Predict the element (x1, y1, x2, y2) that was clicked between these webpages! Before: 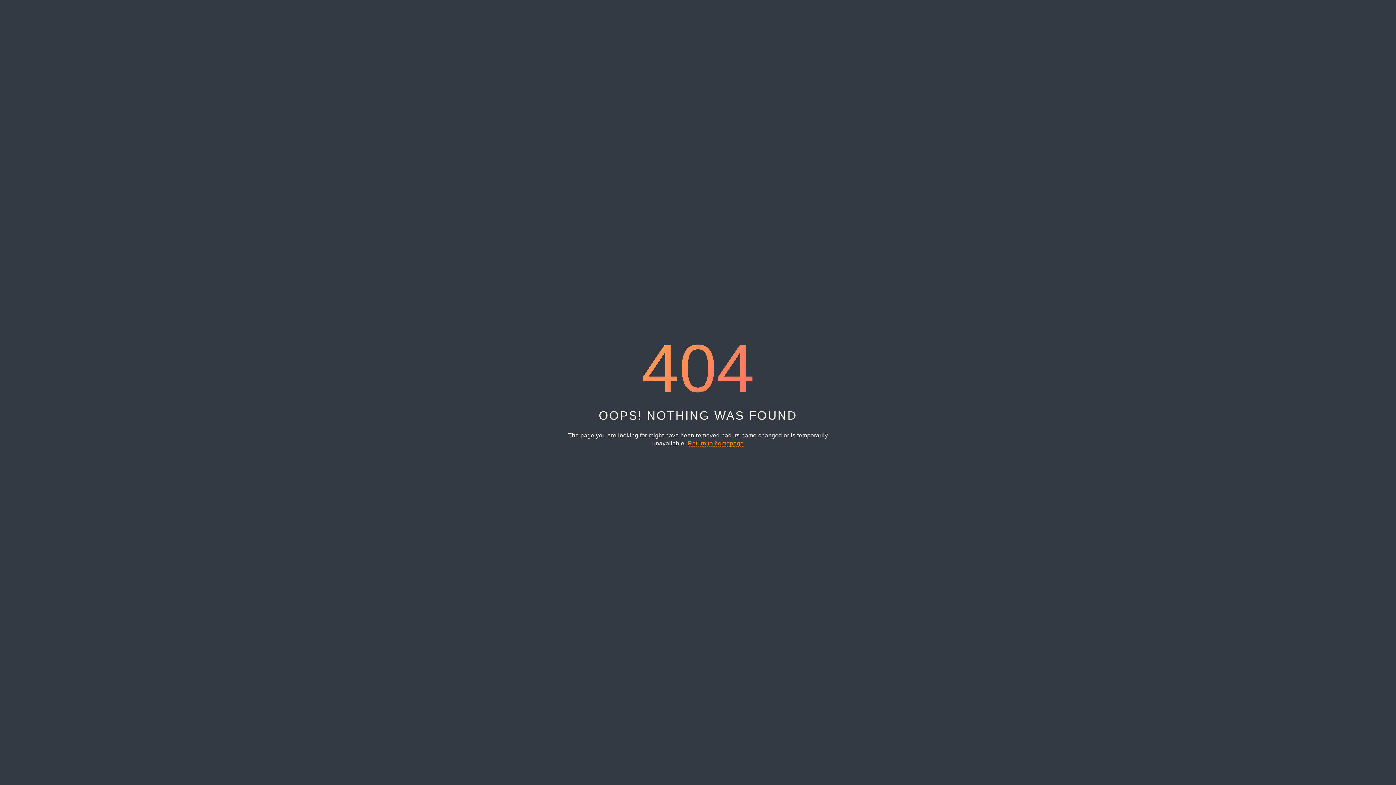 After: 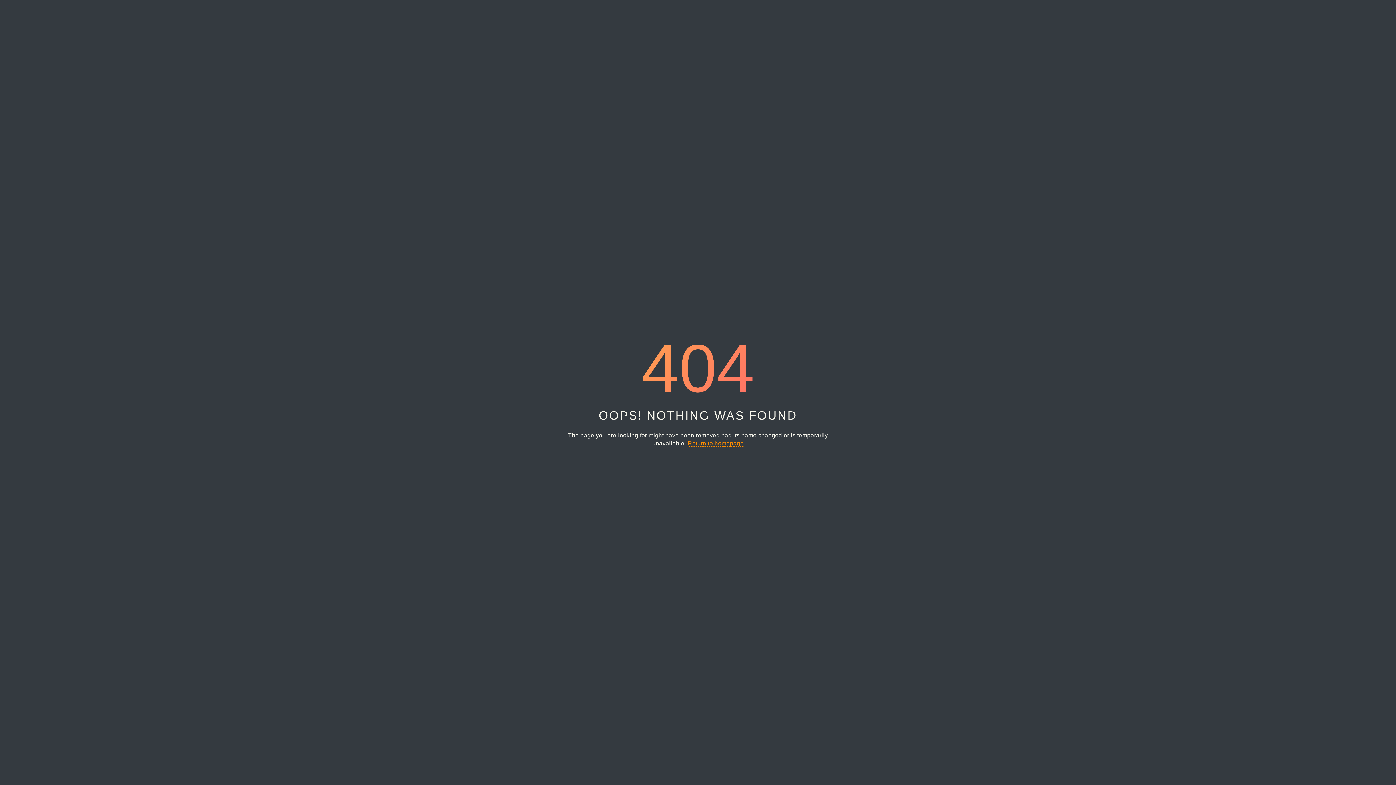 Action: bbox: (687, 440, 743, 447) label: Return to homepage